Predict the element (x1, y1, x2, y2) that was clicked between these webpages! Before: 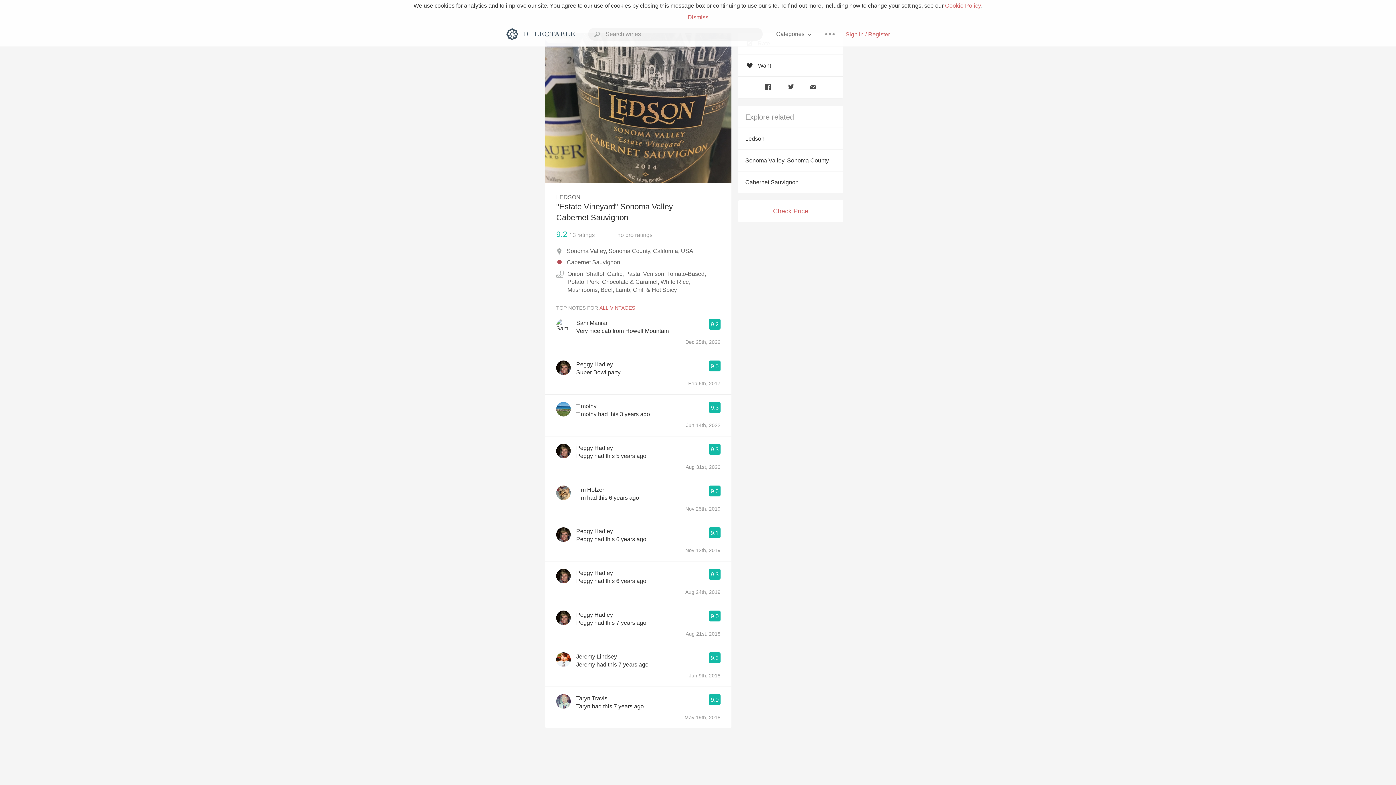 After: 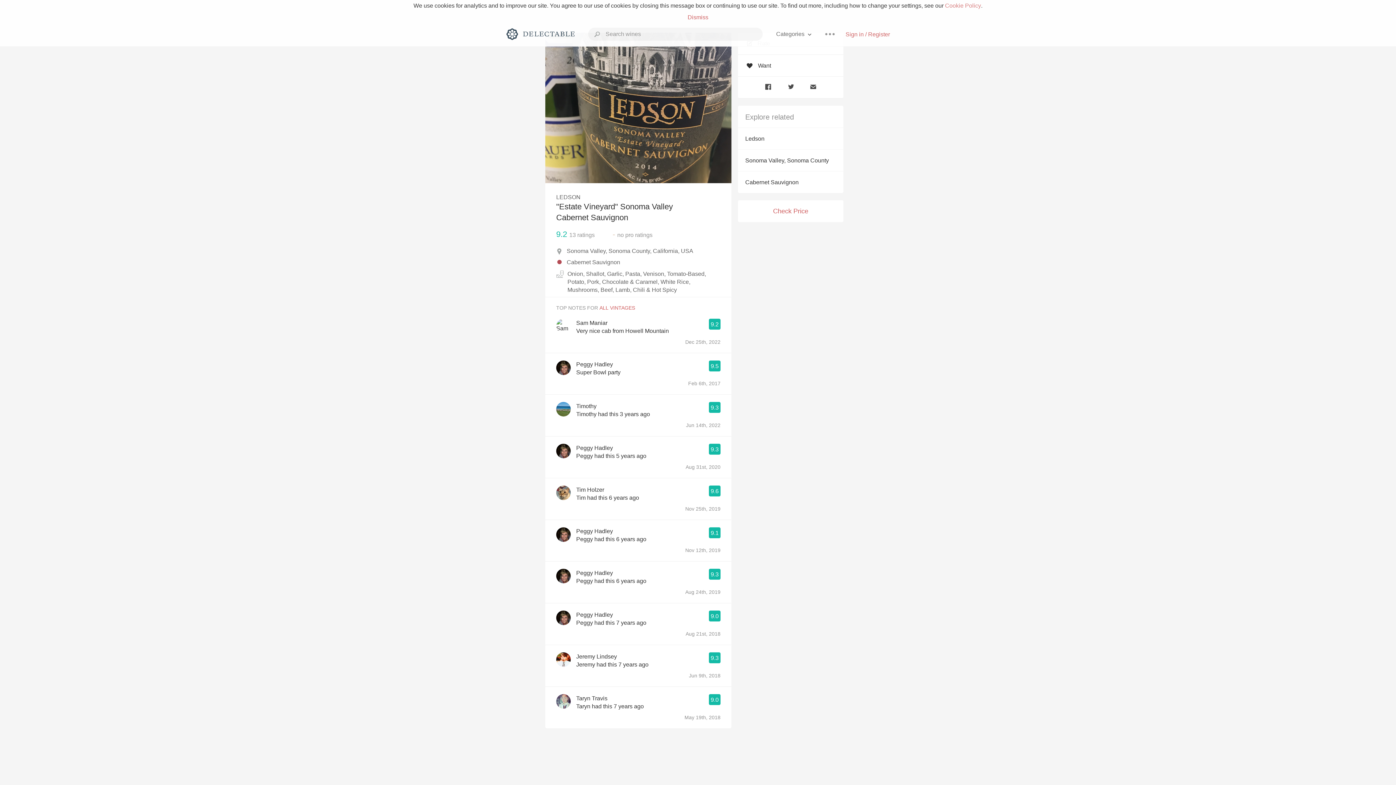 Action: label: Cookie Policy bbox: (945, 2, 981, 8)